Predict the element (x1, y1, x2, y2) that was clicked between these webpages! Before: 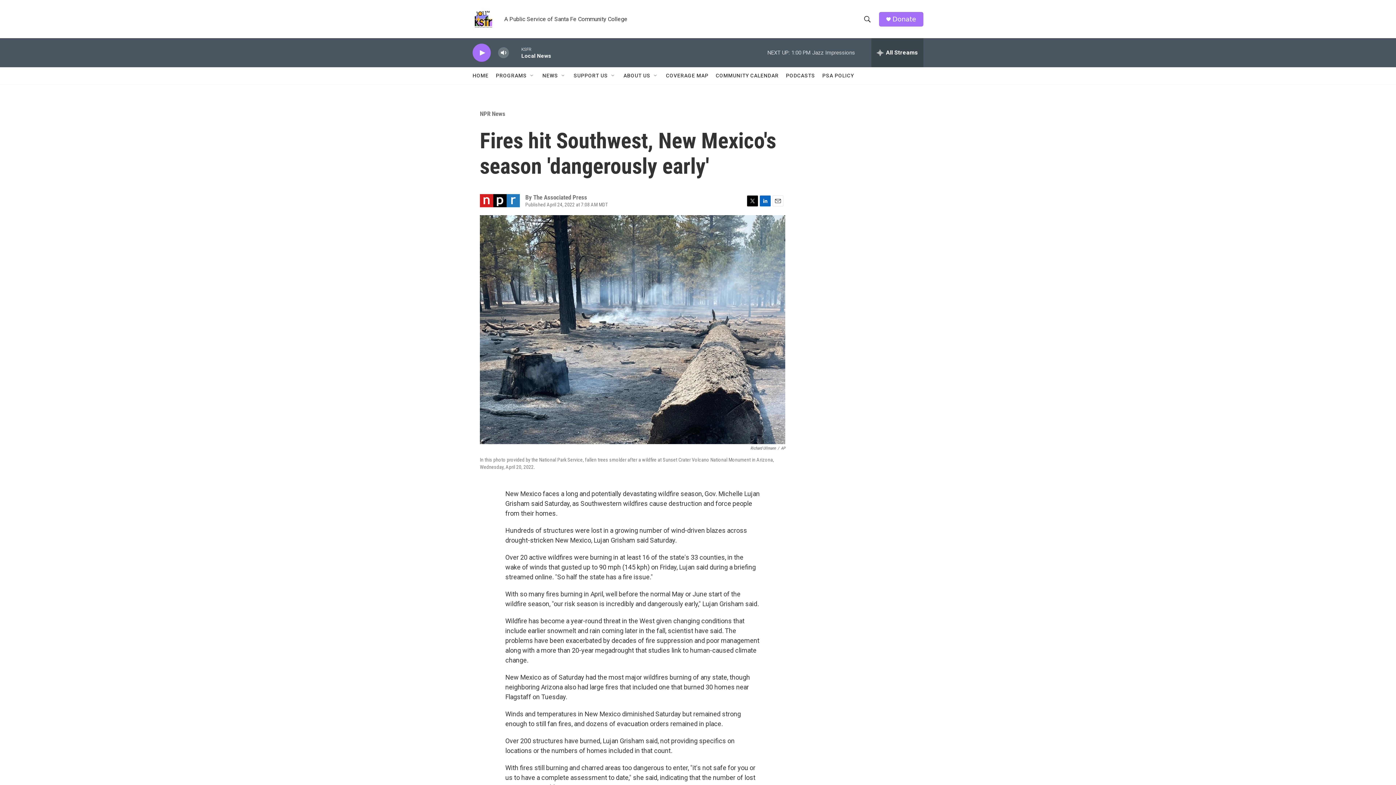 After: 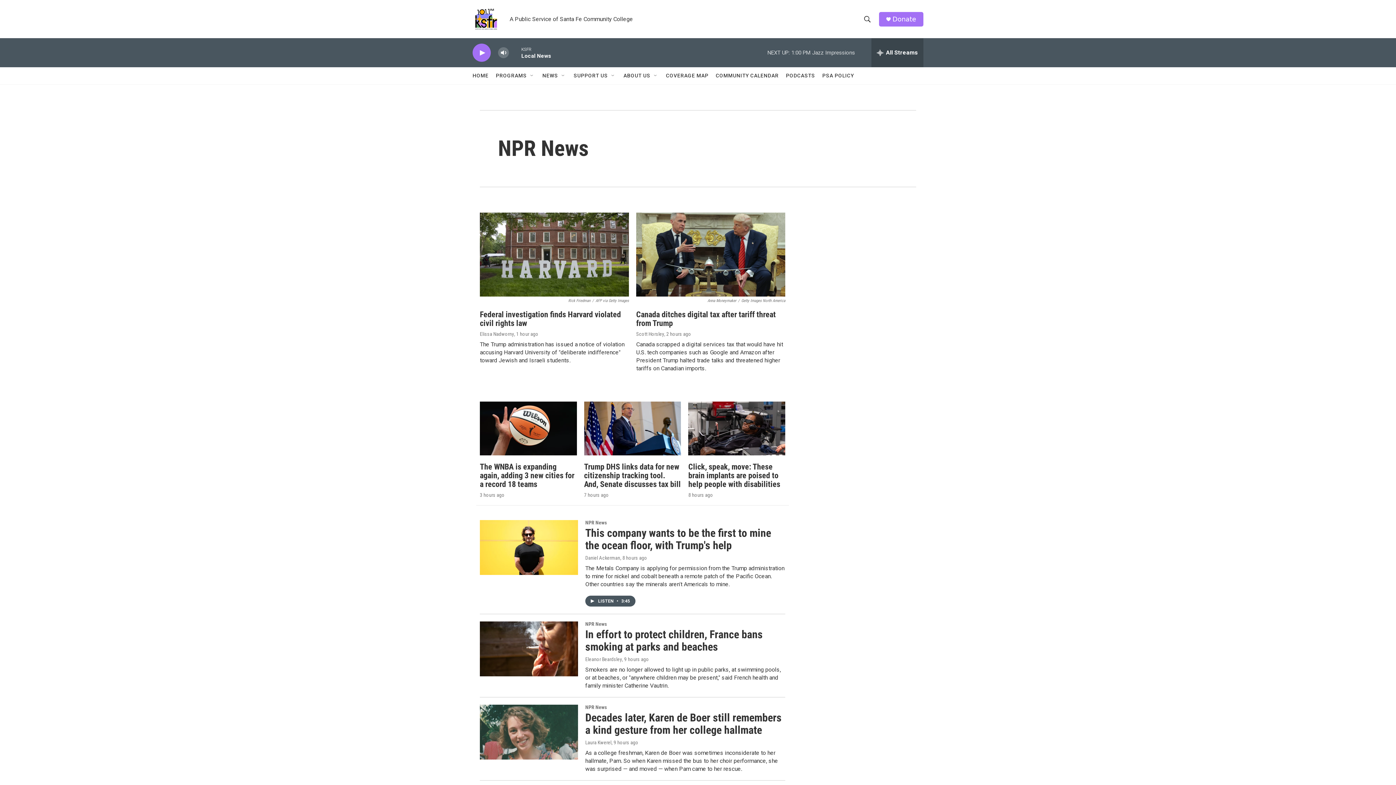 Action: bbox: (480, 117, 510, 124) label: NPR News